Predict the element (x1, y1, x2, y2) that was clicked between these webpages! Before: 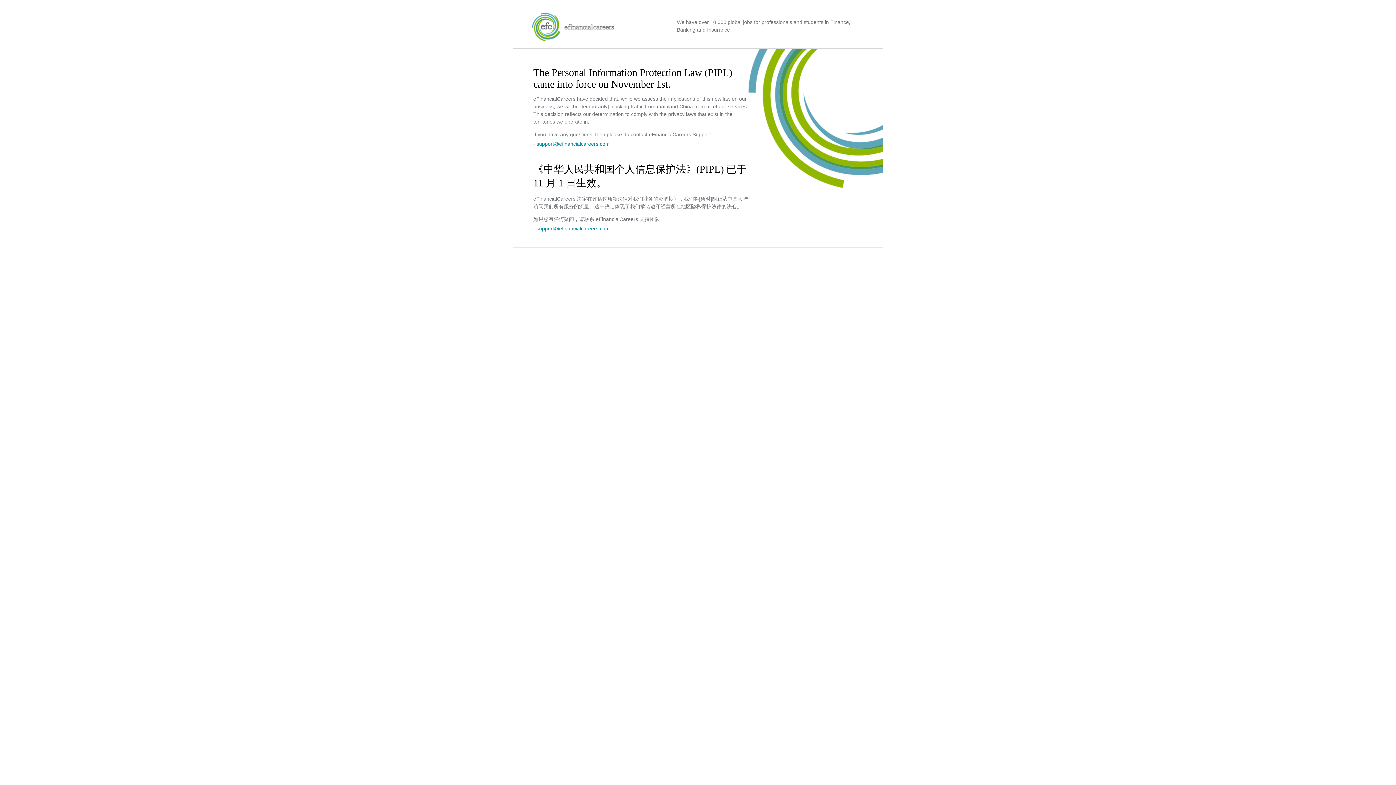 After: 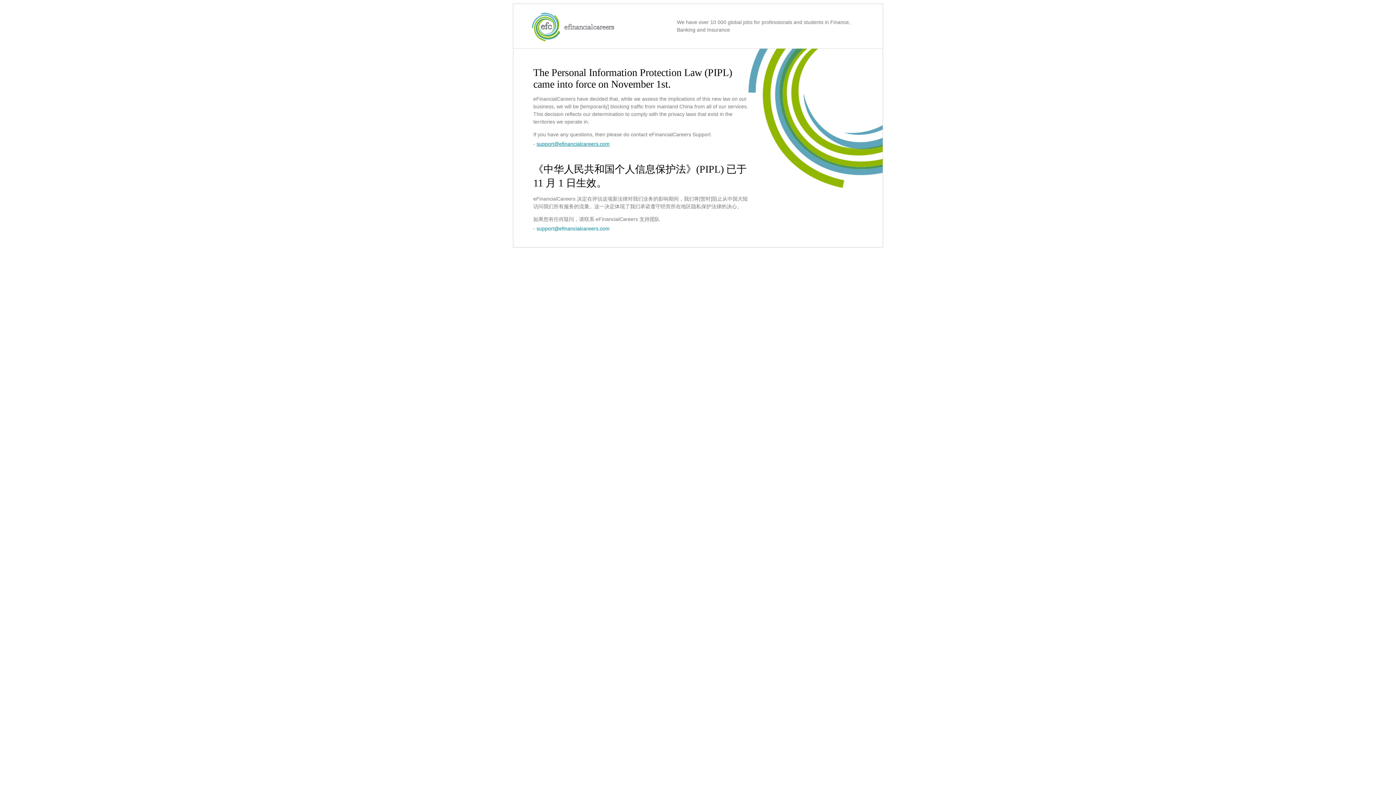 Action: bbox: (536, 141, 609, 146) label: support@efinancialcareers.com